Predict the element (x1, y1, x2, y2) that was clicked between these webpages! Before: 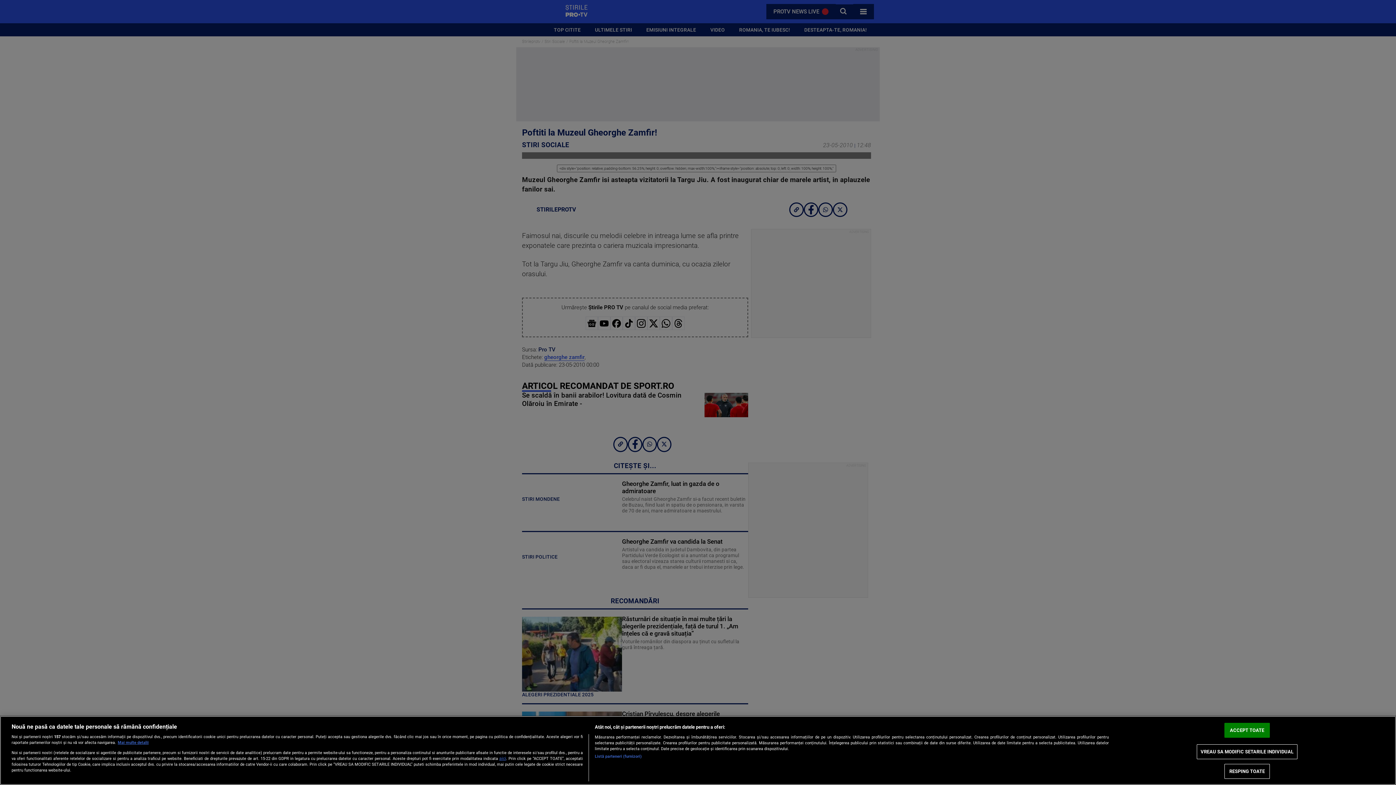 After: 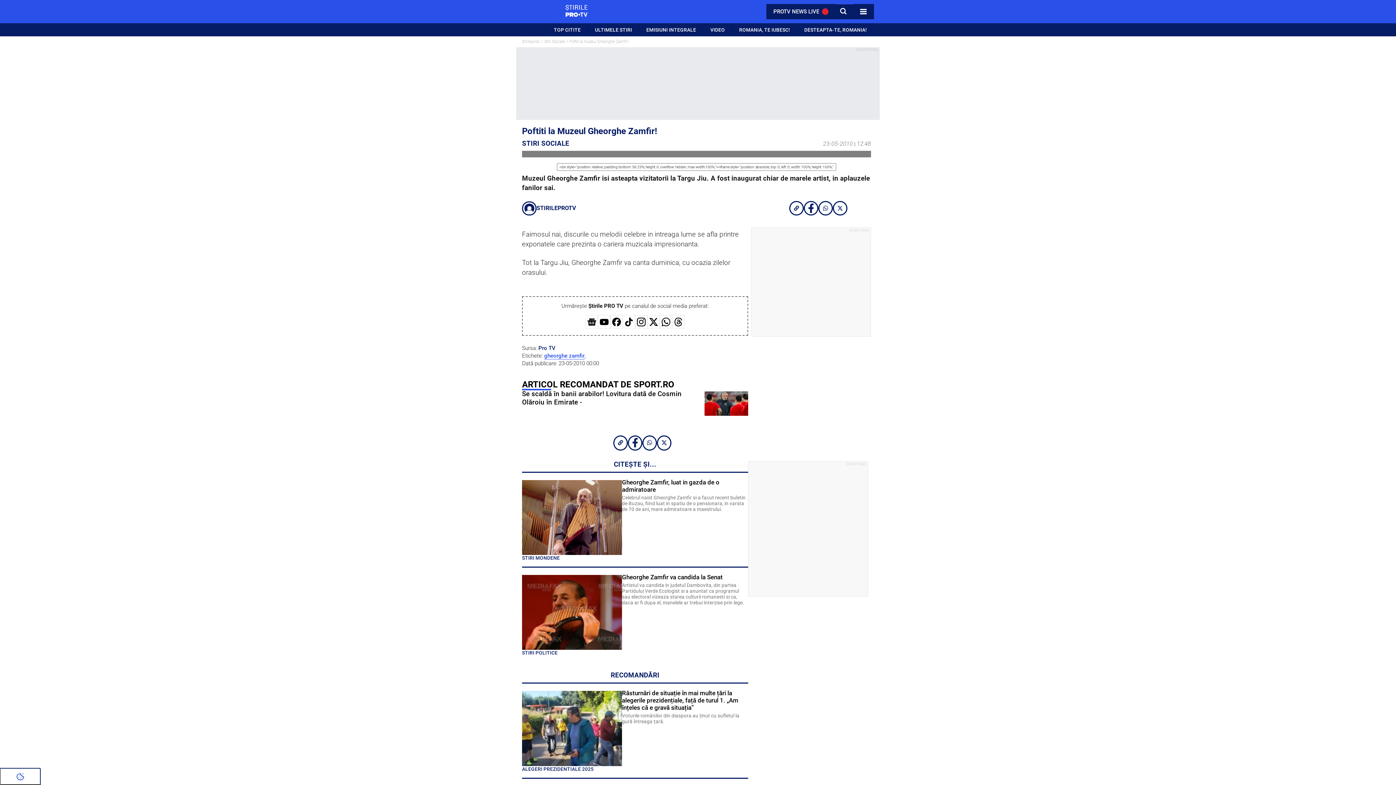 Action: label: ACCEPT TOATE bbox: (1224, 723, 1270, 738)